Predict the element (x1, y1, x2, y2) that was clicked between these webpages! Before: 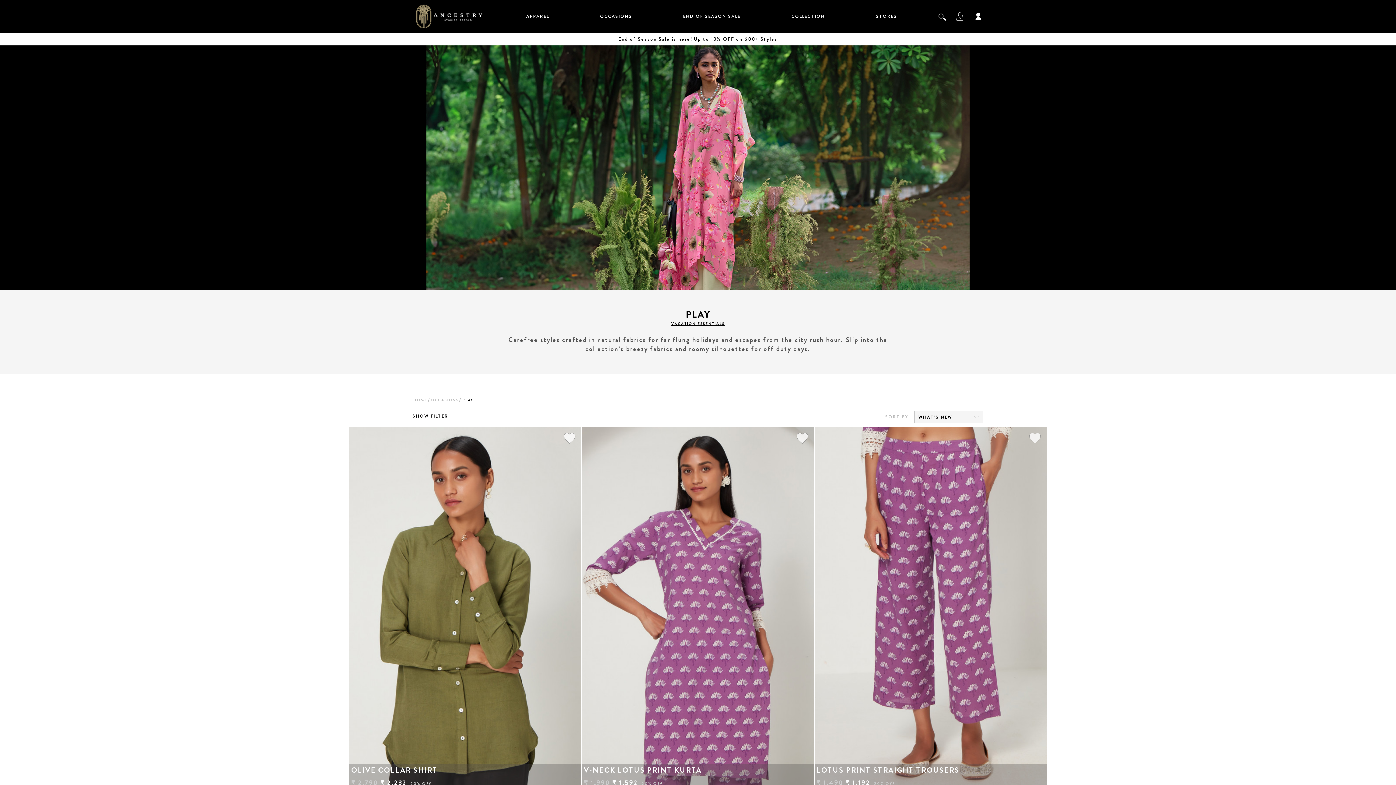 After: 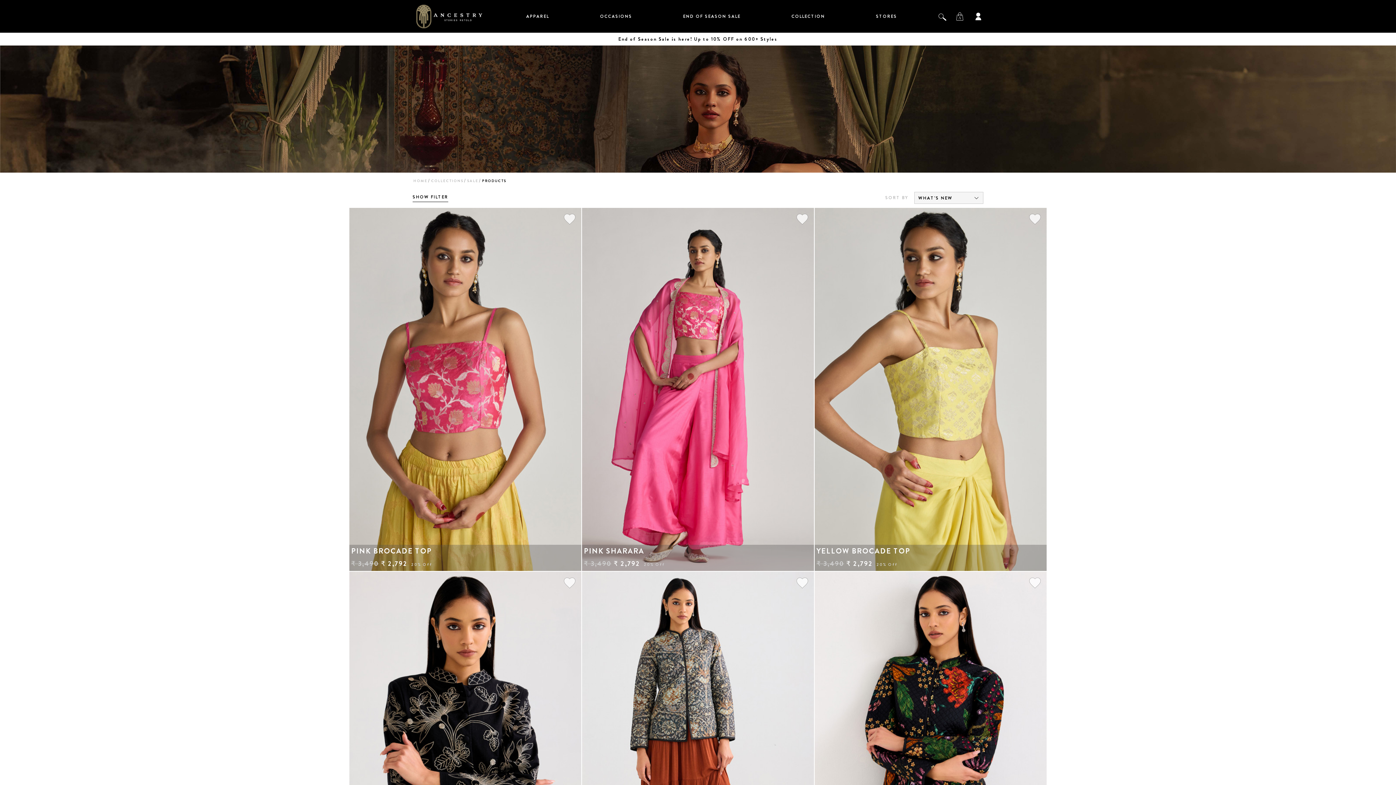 Action: bbox: (618, 34, 777, 43) label: End of Season Sale is here! Up to 10% OFF on 600+ Styles